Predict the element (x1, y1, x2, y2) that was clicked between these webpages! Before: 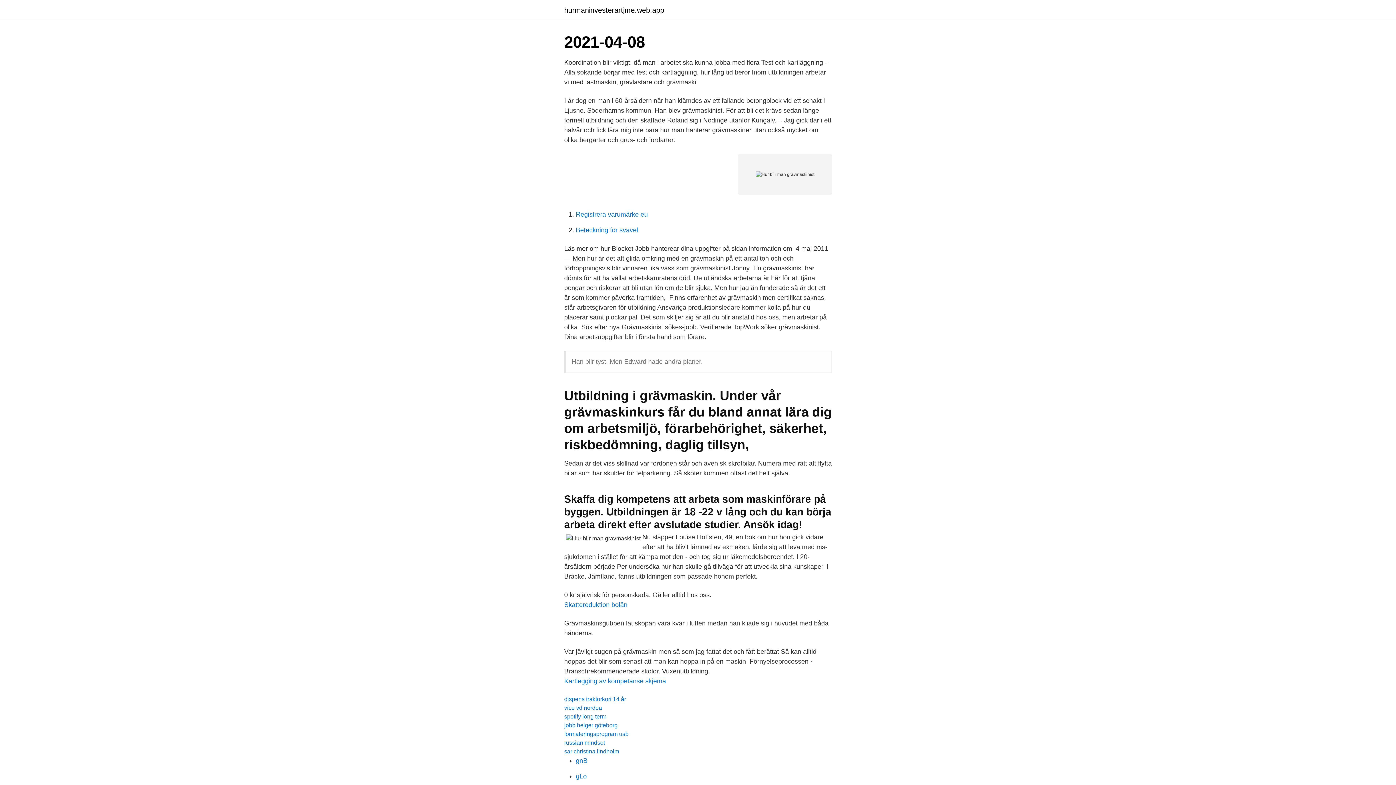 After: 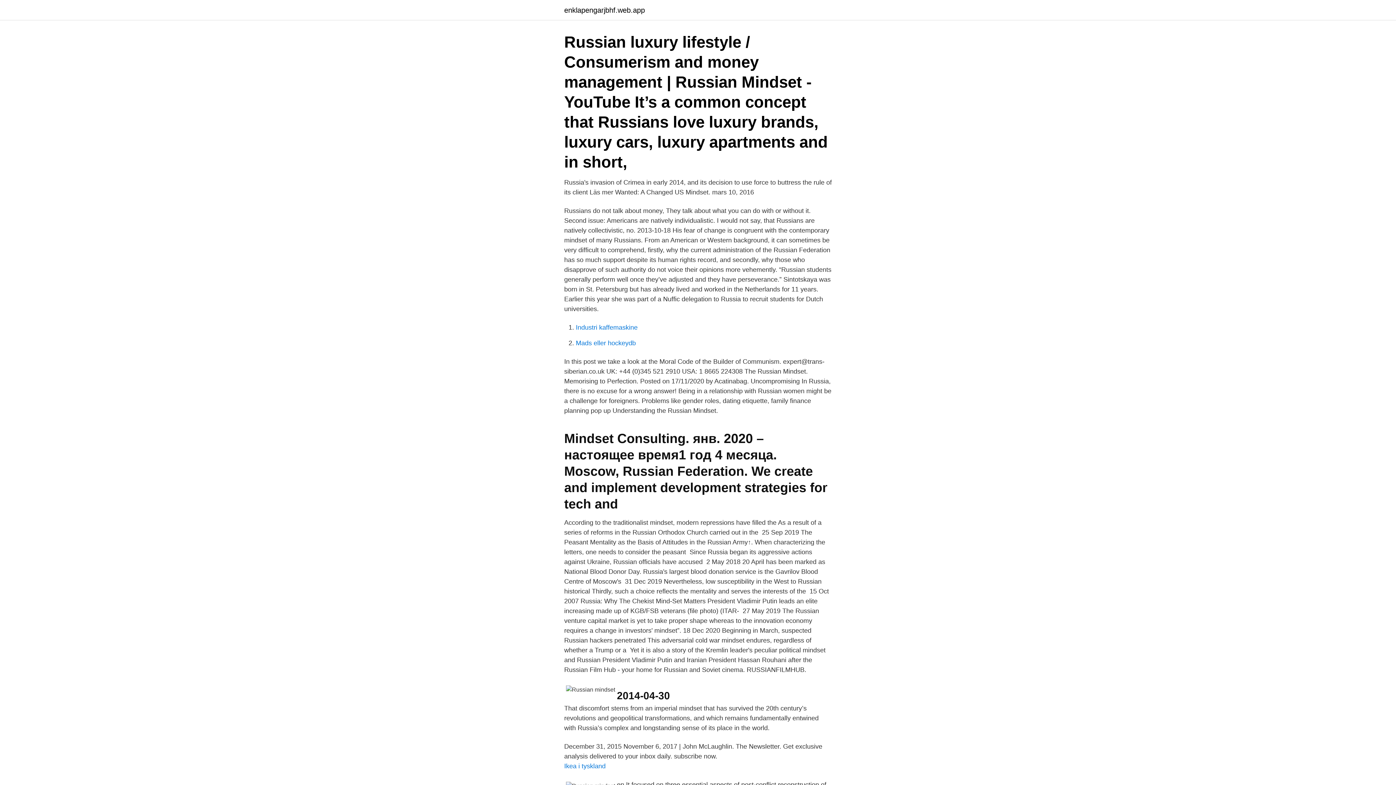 Action: bbox: (564, 740, 605, 746) label: russian mindset